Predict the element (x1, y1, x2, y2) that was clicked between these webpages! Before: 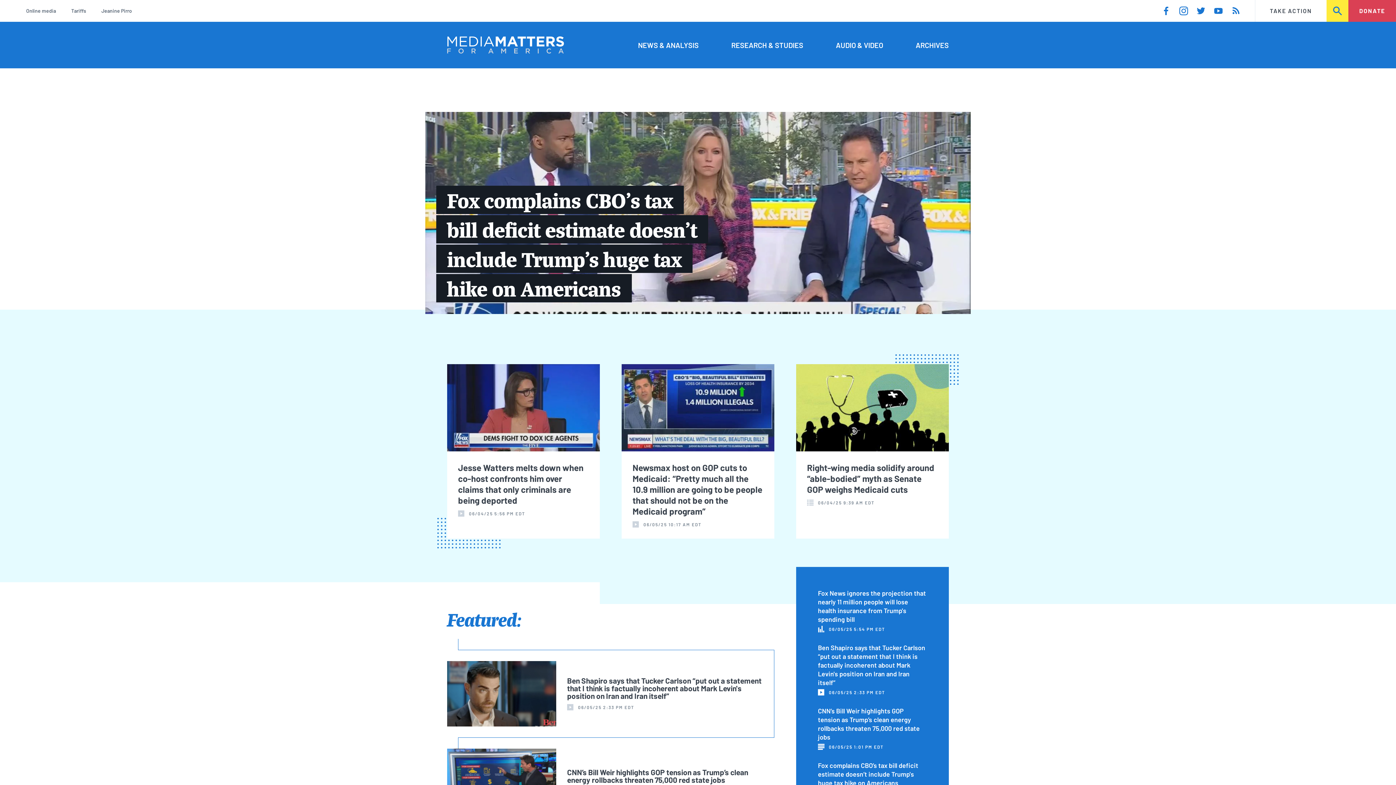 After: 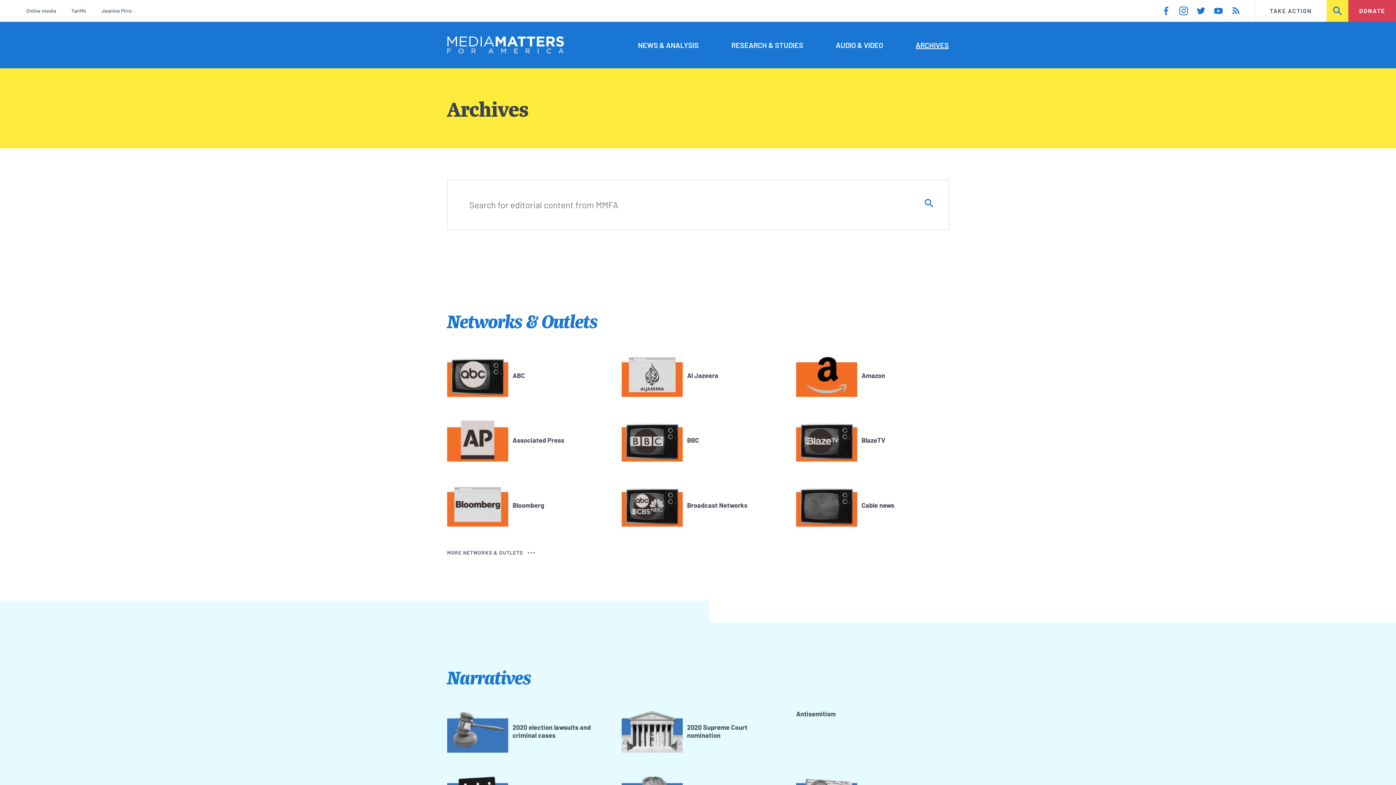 Action: bbox: (915, 39, 949, 50) label: ARCHIVES